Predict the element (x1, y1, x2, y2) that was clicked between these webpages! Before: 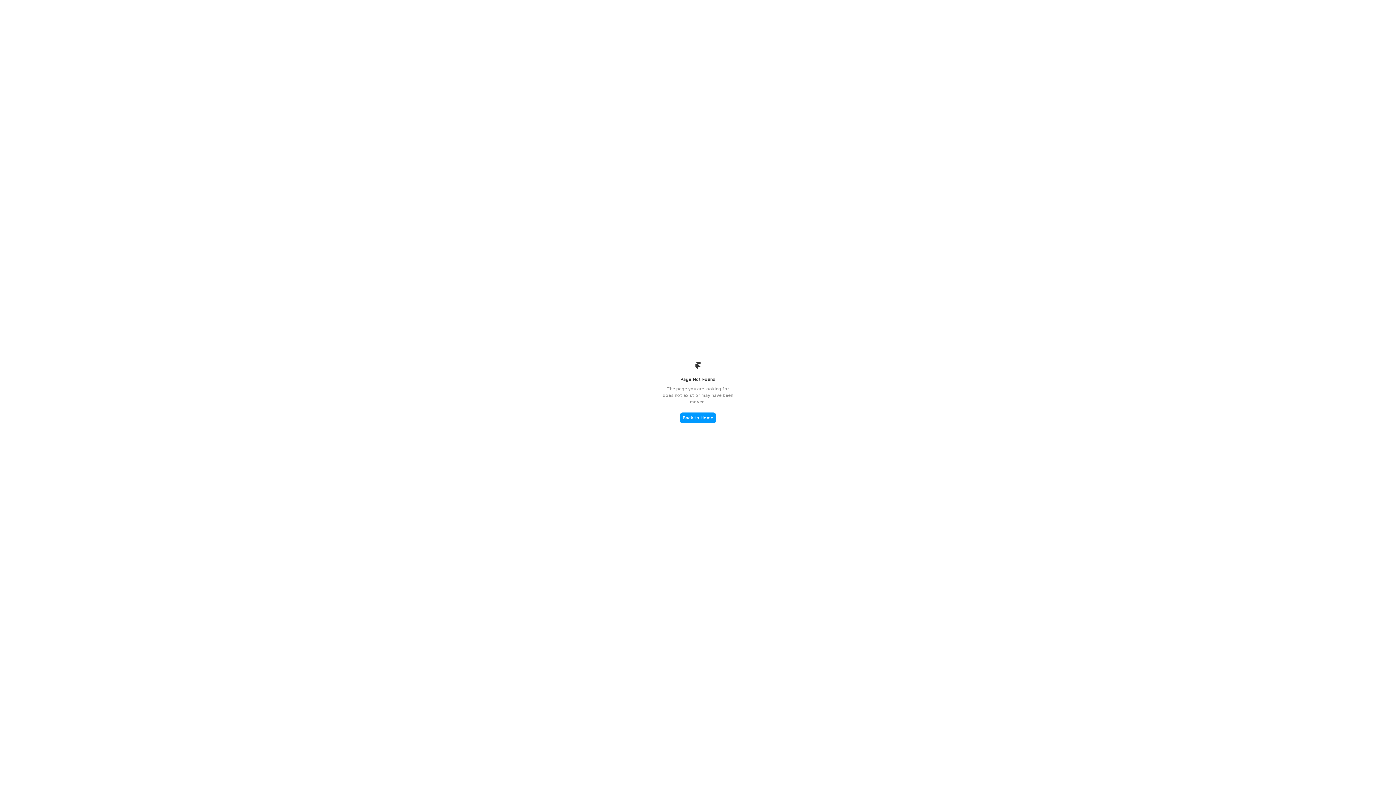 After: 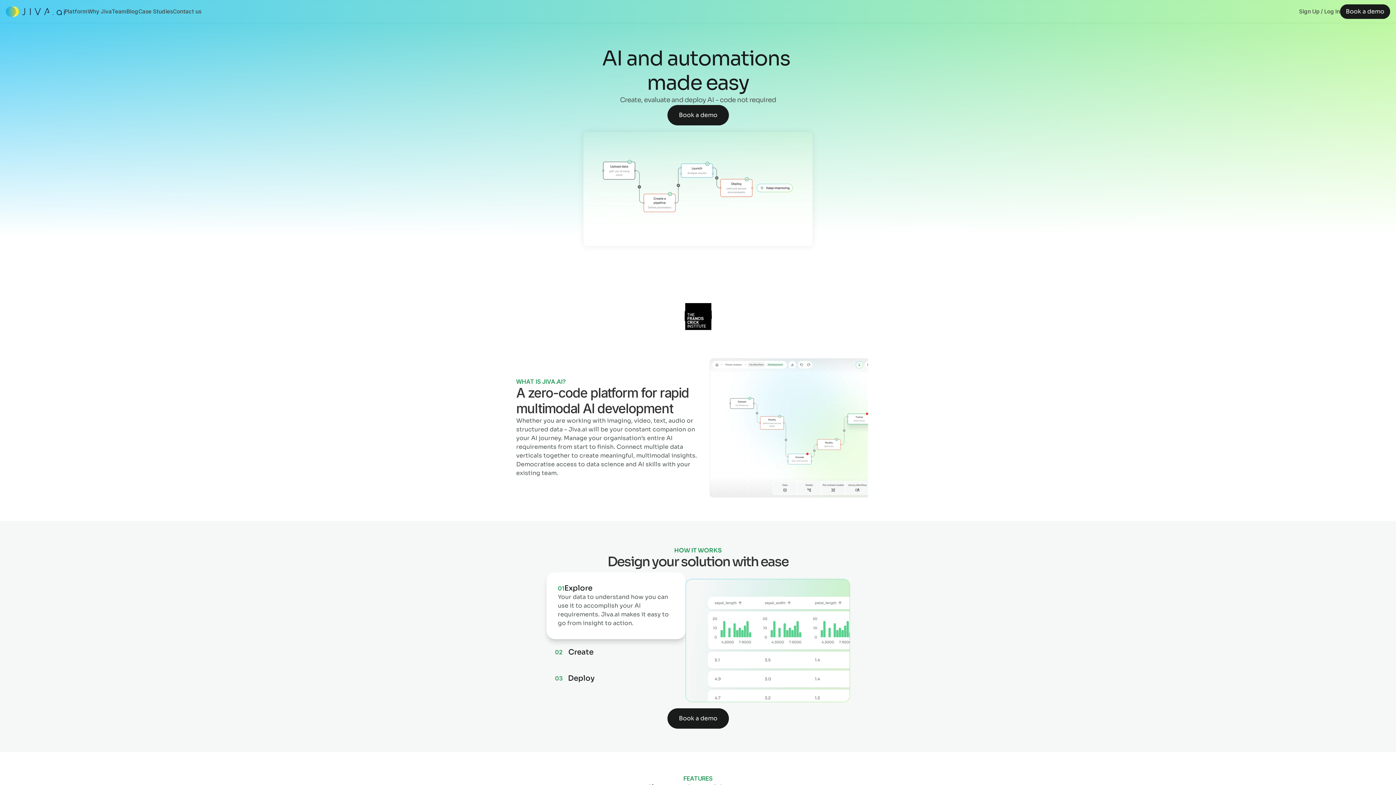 Action: label: Back to Home bbox: (680, 412, 716, 423)